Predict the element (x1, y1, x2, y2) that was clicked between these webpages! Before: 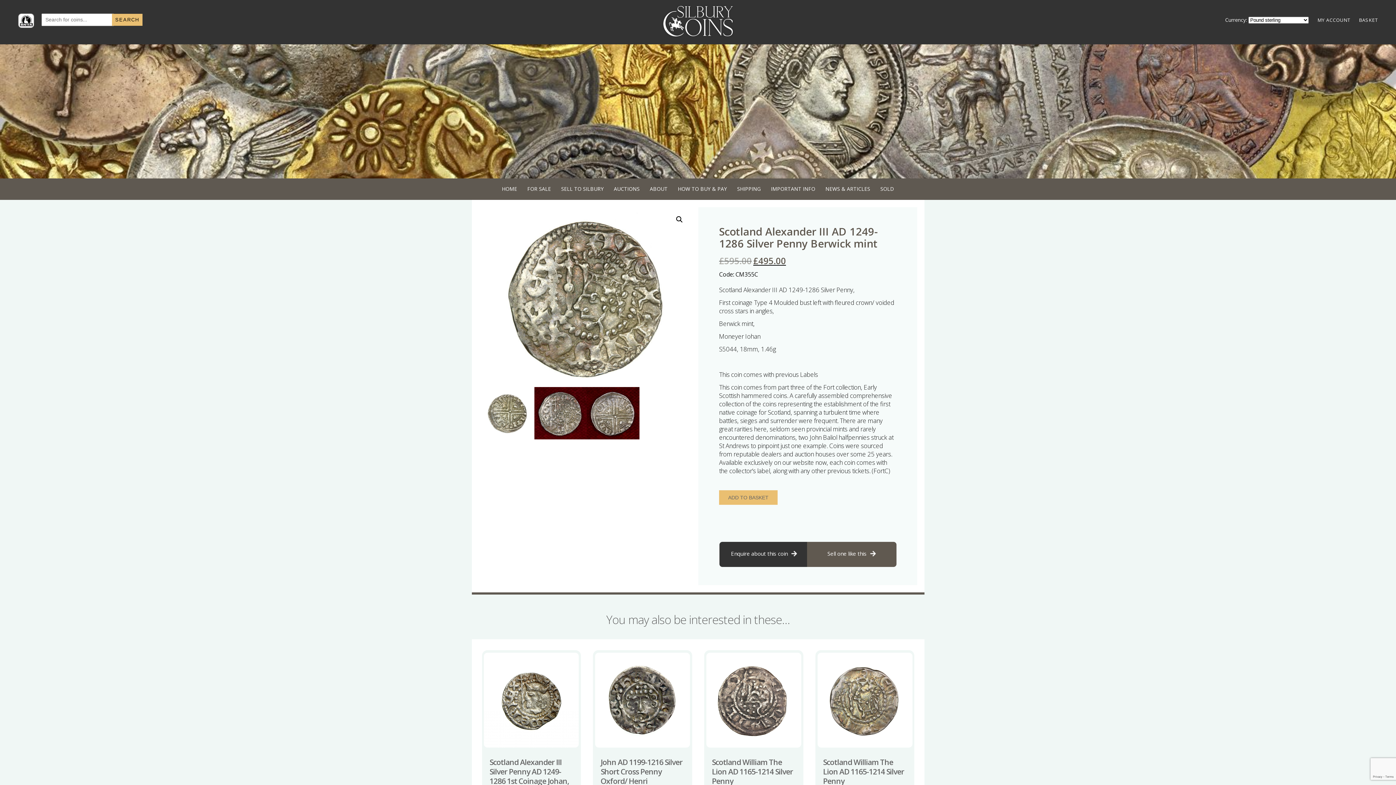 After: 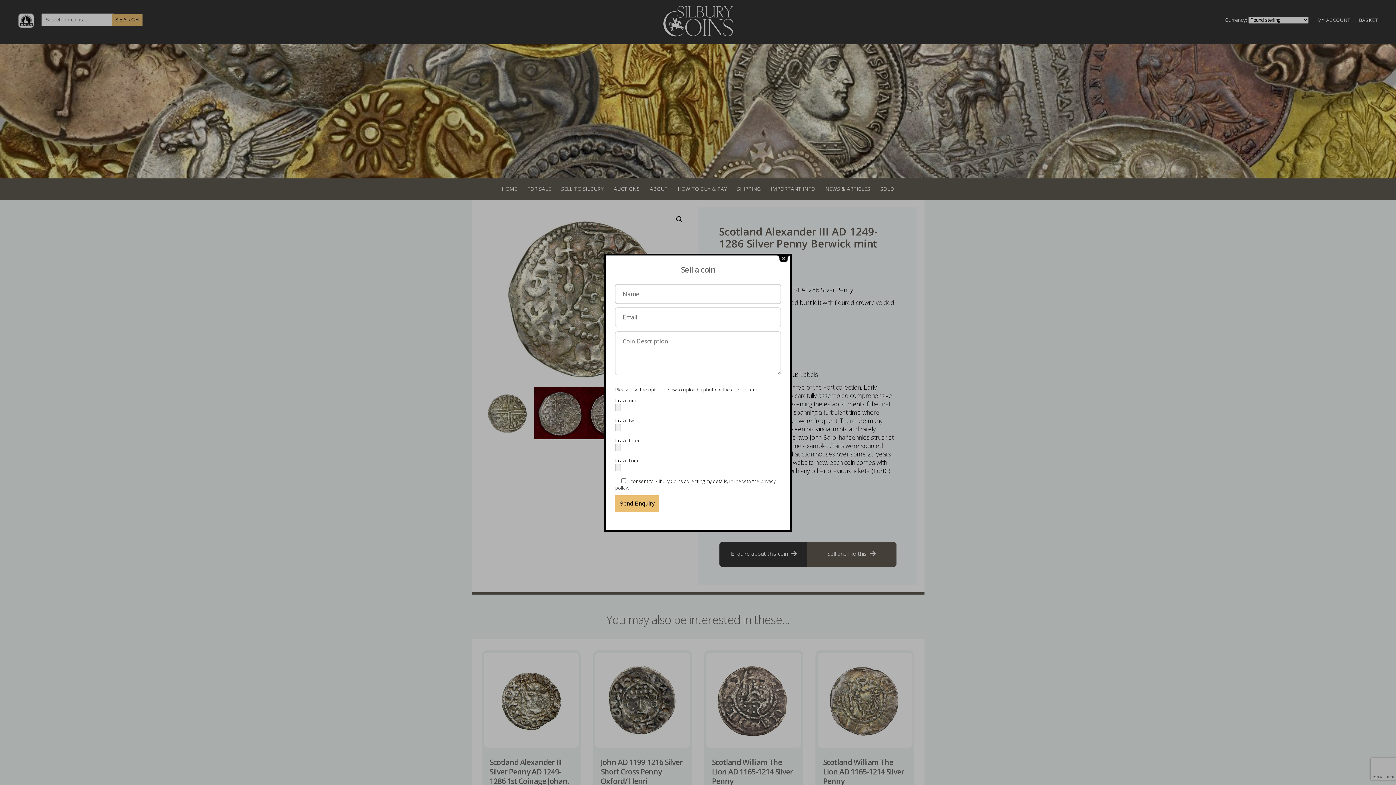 Action: bbox: (827, 550, 876, 557) label: Sell one like this